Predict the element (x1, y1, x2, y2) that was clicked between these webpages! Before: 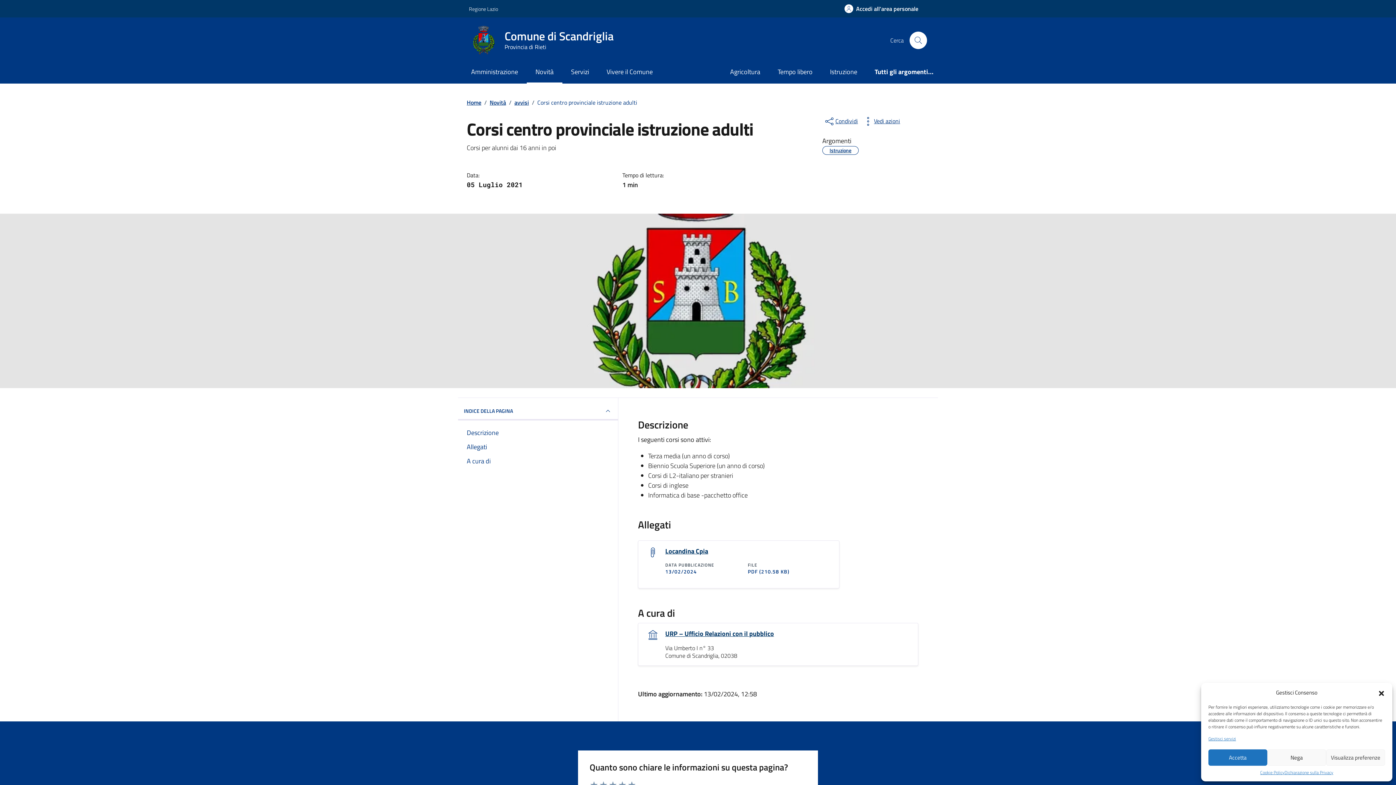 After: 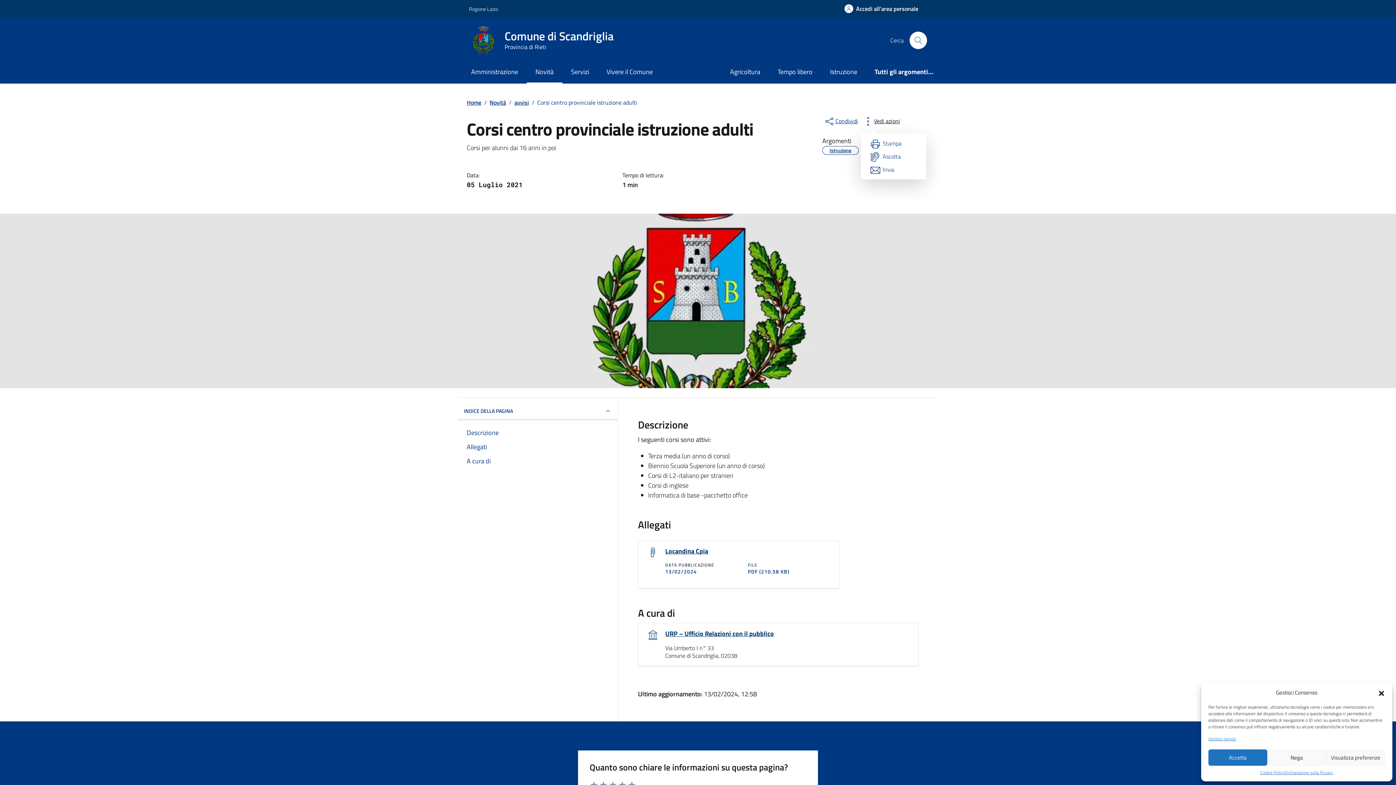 Action: label: Vedi azioni bbox: (861, 115, 901, 127)